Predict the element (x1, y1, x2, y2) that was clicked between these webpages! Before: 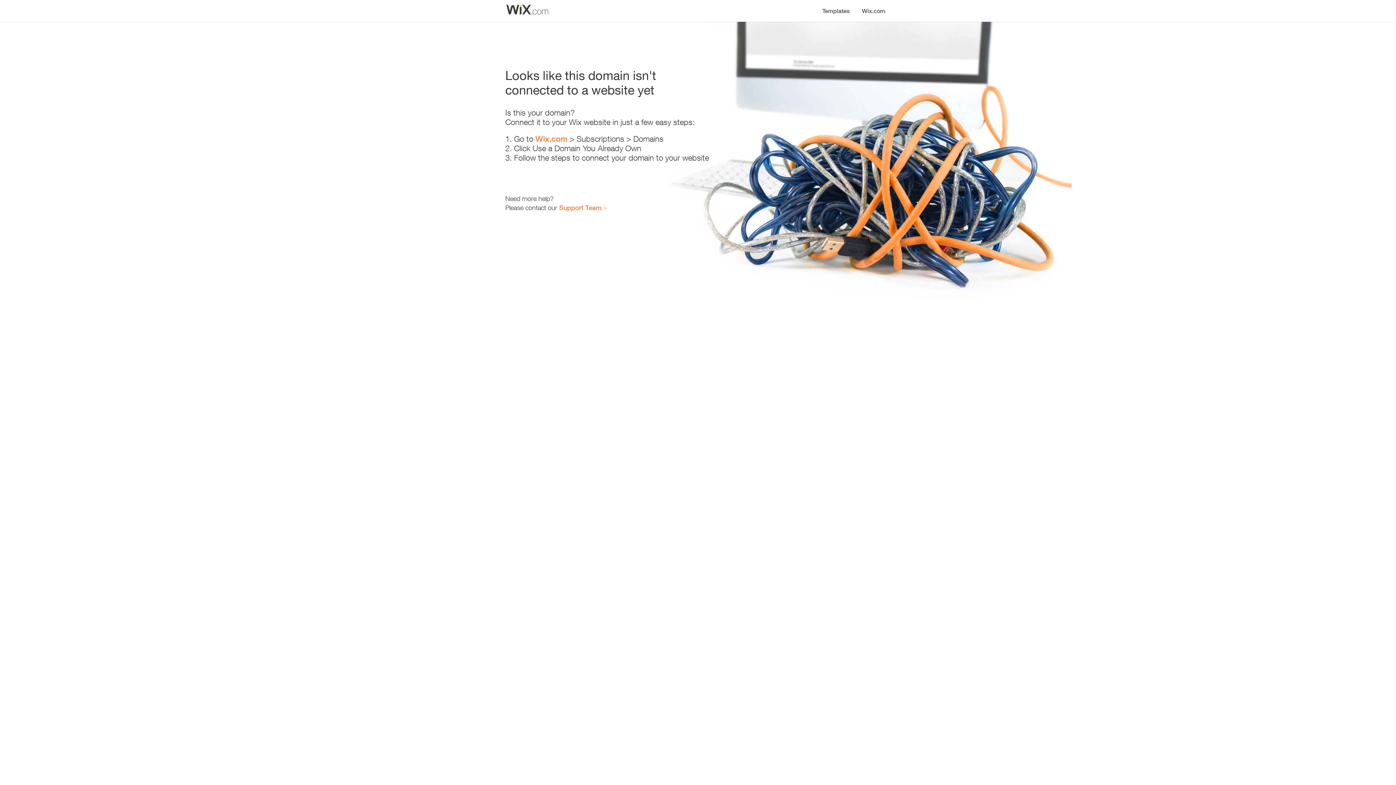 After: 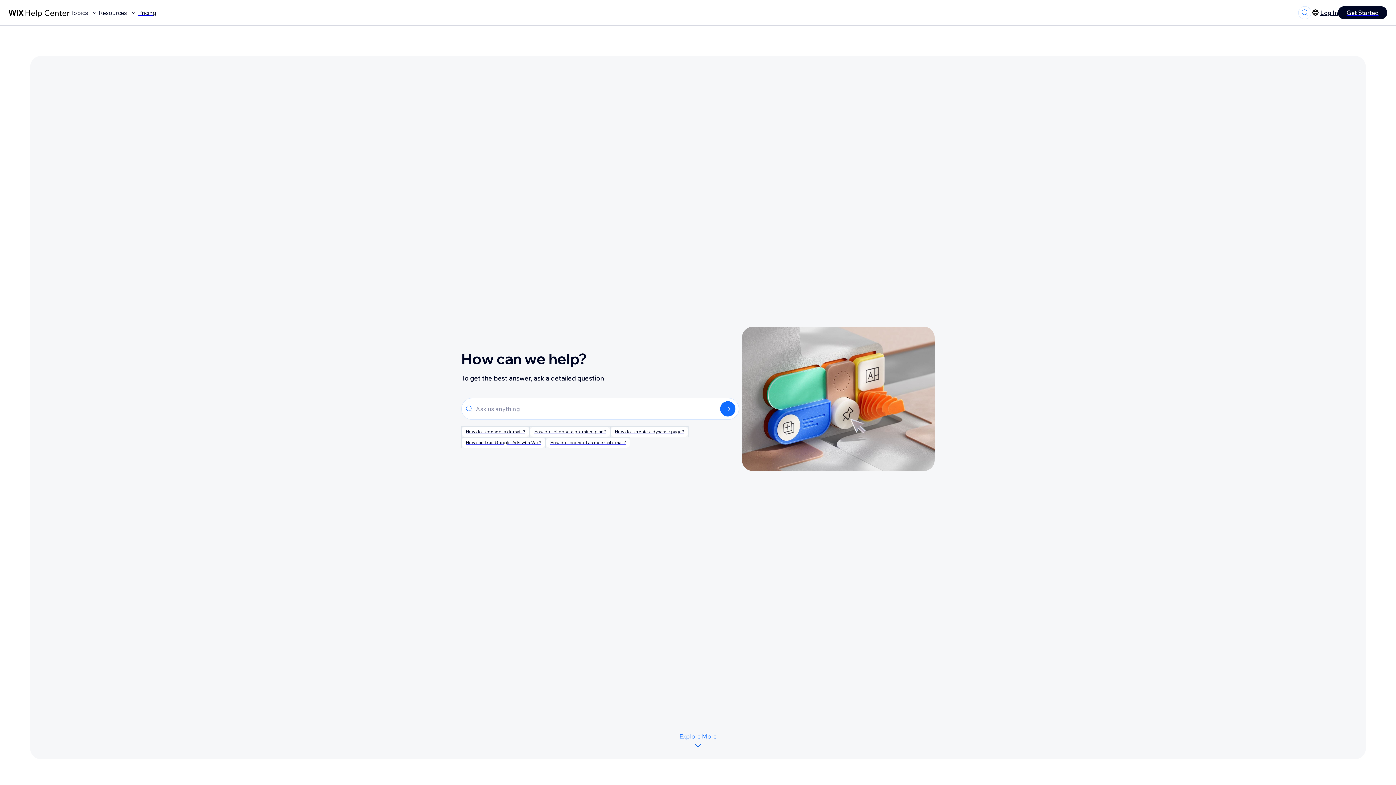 Action: label: Support Team bbox: (559, 203, 601, 211)